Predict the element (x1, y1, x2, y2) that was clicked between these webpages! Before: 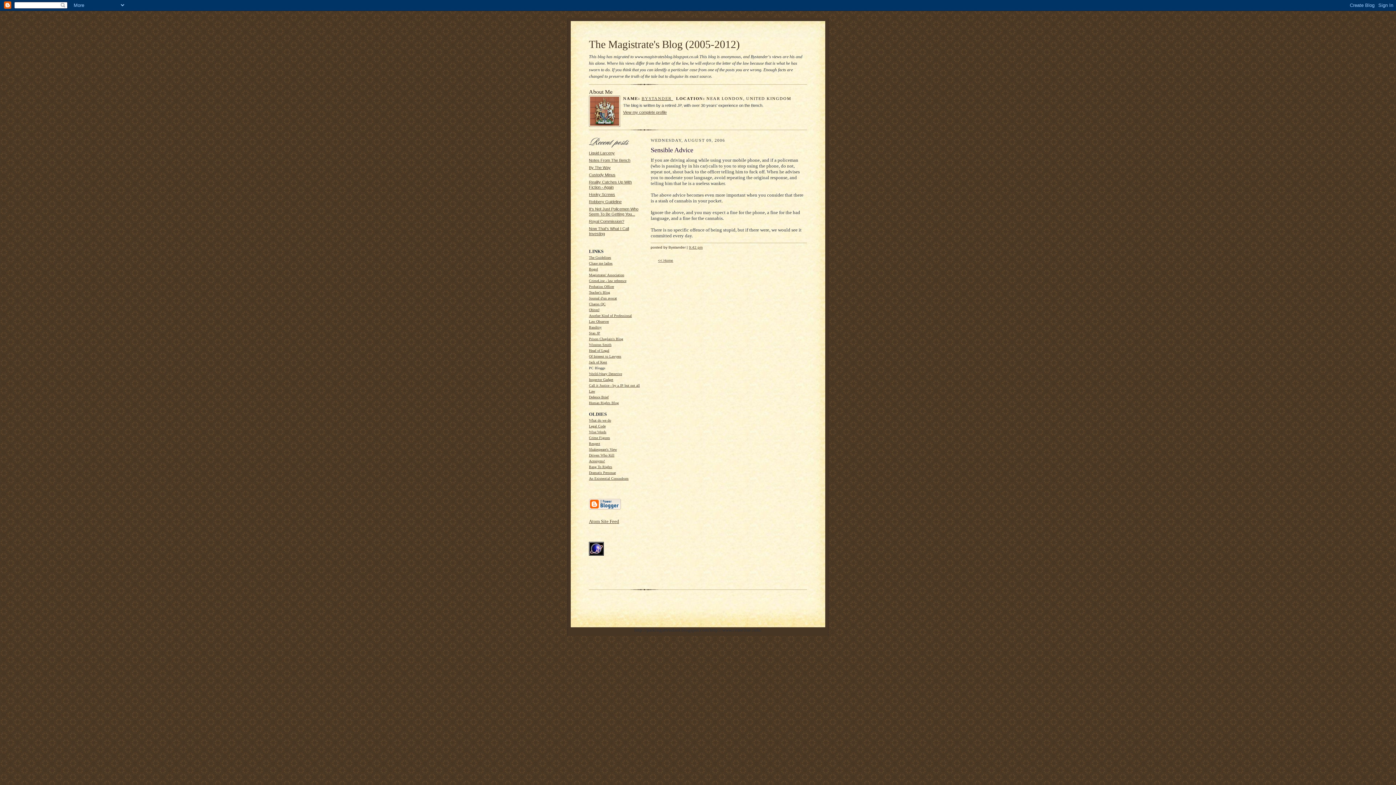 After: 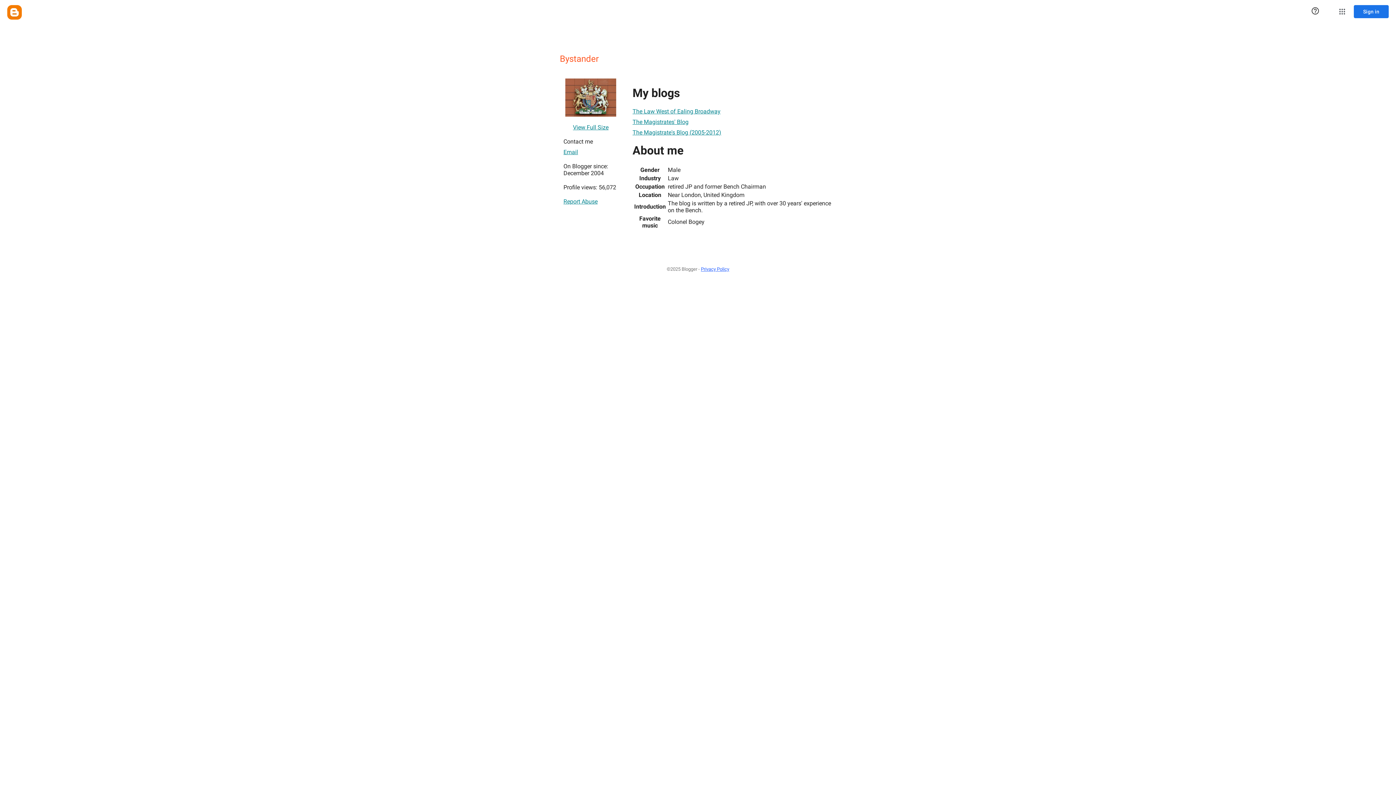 Action: label: View my complete profile bbox: (623, 110, 666, 114)